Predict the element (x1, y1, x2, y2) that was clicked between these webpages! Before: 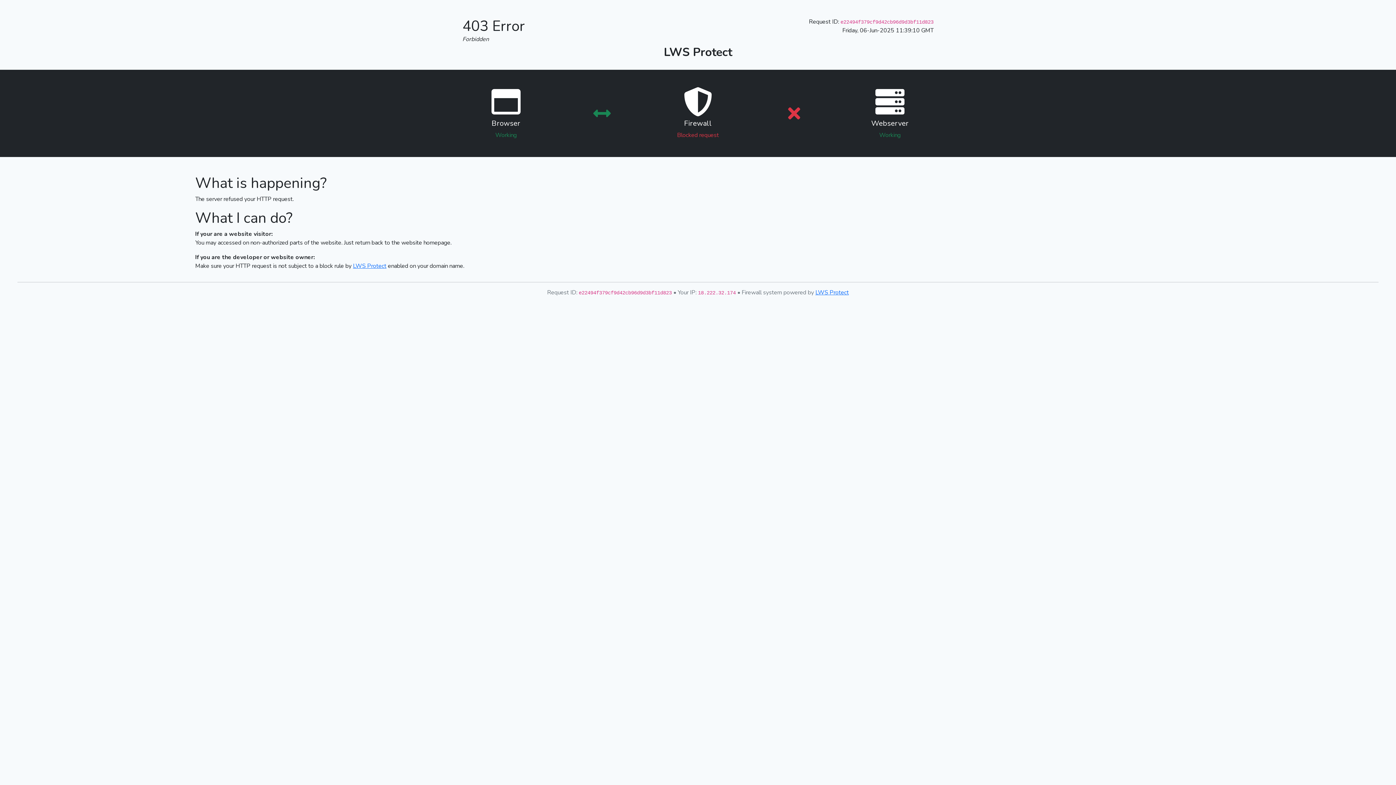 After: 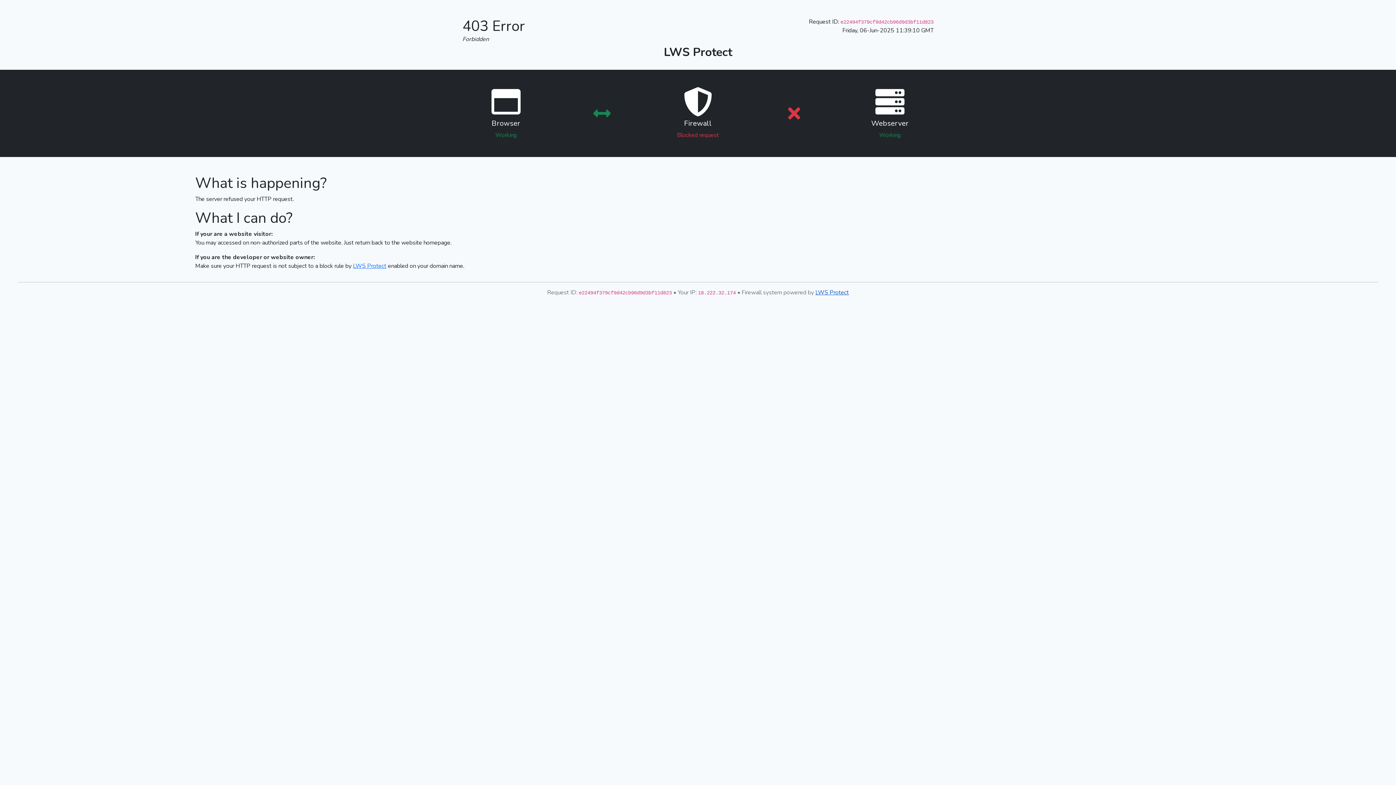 Action: bbox: (815, 288, 849, 296) label: LWS Protect